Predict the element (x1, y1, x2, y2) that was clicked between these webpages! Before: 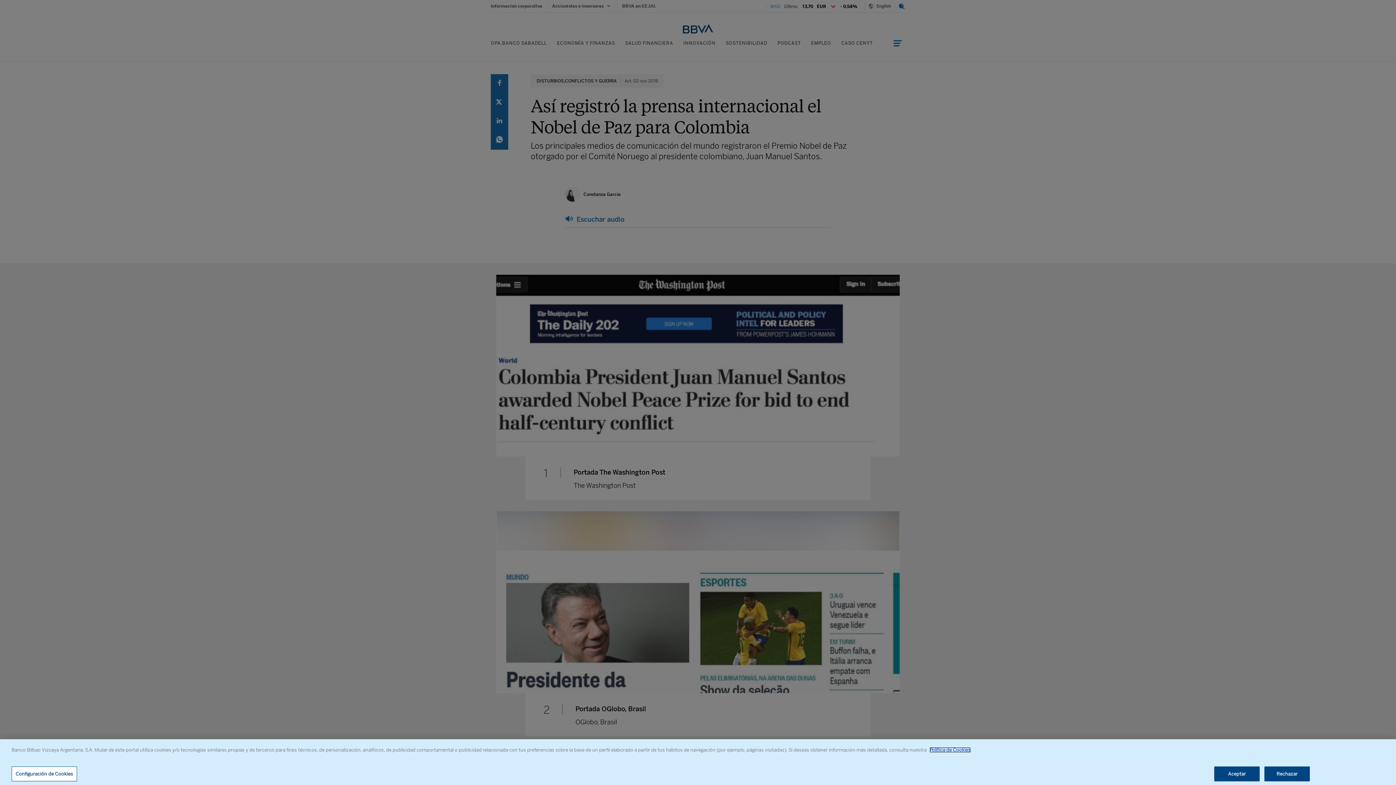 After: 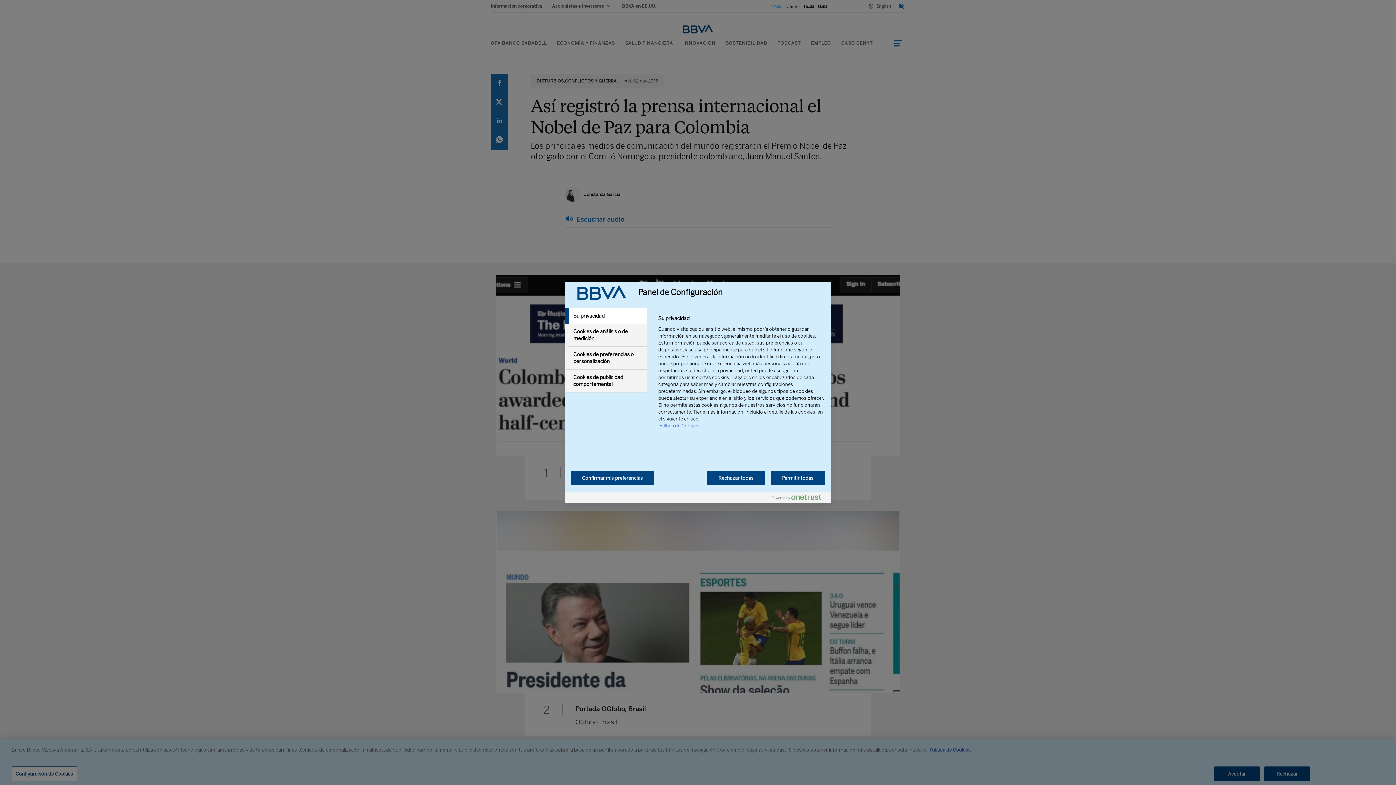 Action: label: Configuración de Cookies bbox: (11, 766, 77, 781)